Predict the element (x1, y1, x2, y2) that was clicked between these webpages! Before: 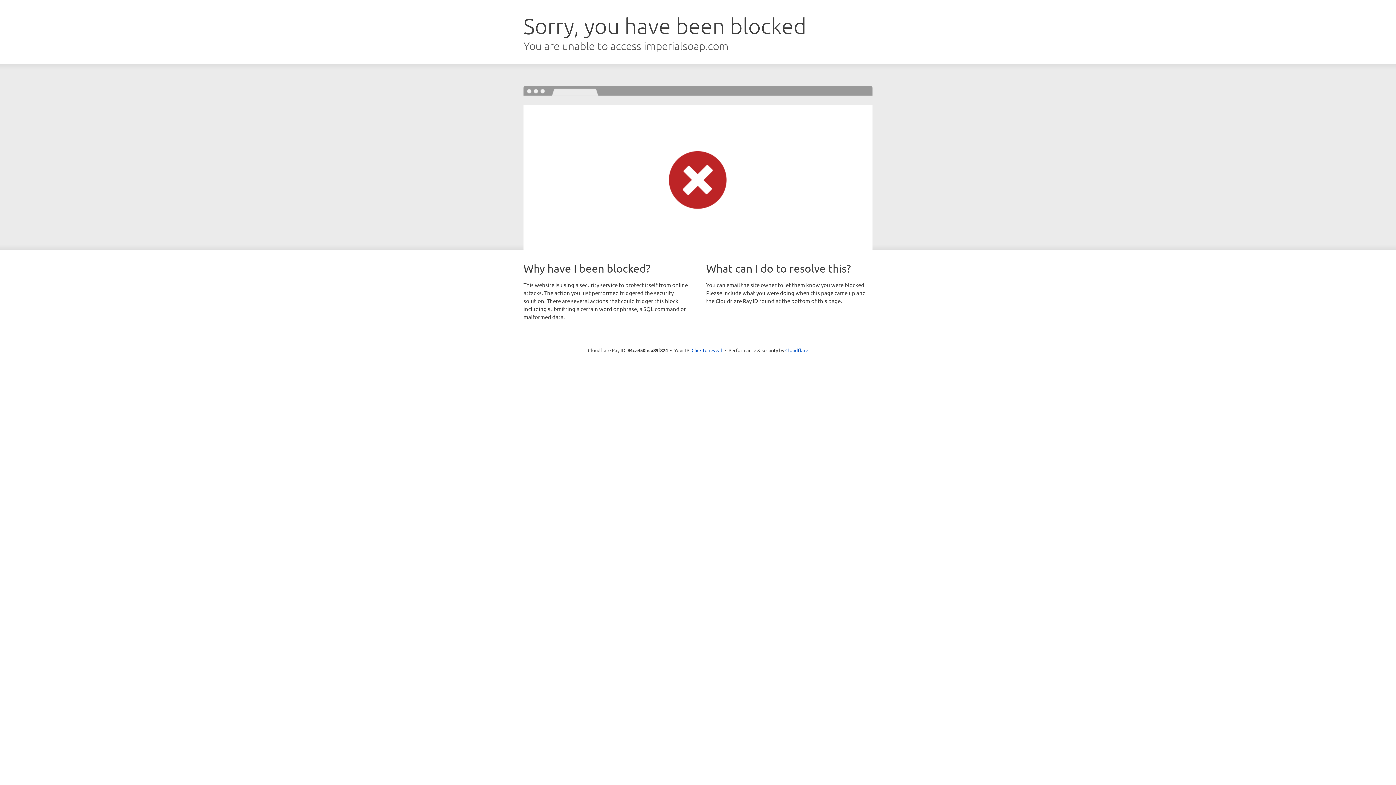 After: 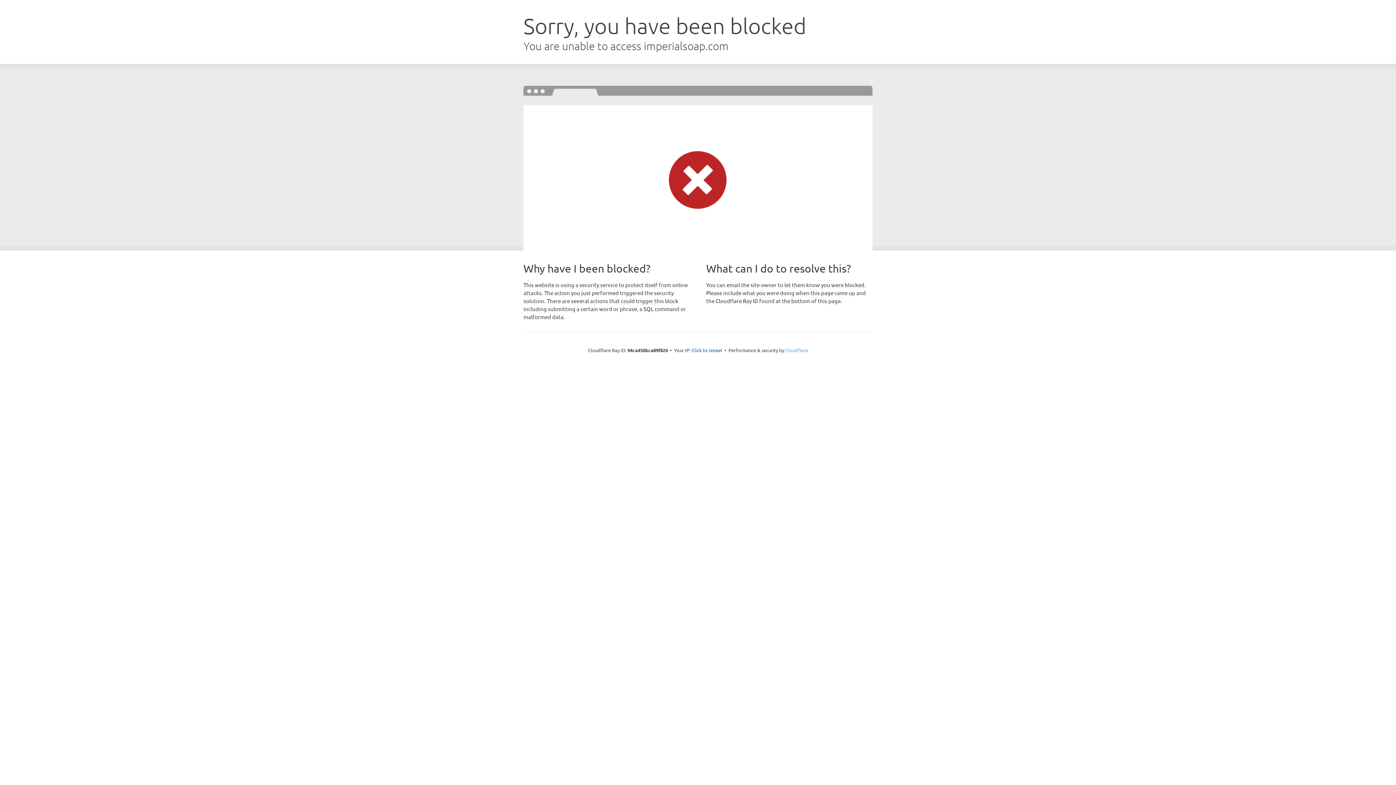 Action: bbox: (785, 347, 808, 353) label: Cloudflare